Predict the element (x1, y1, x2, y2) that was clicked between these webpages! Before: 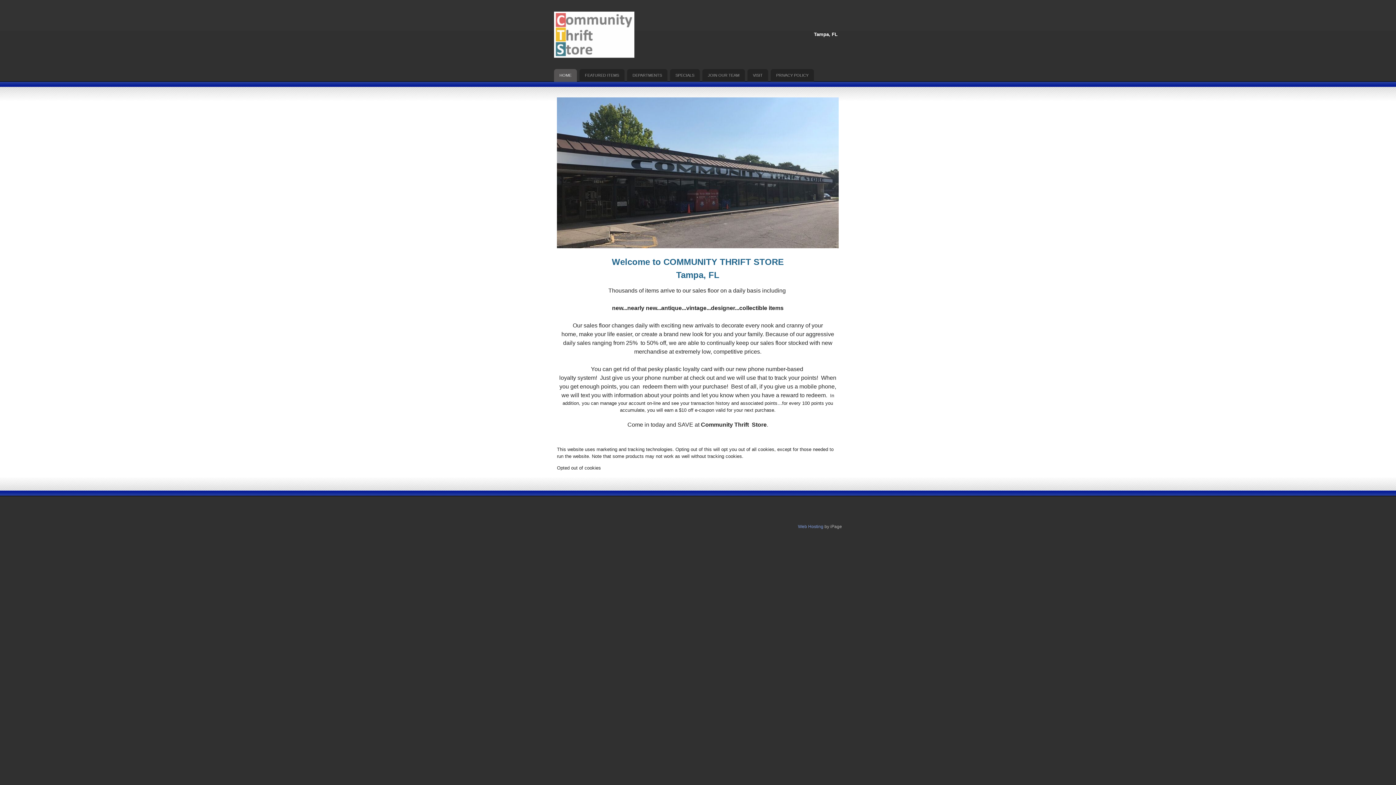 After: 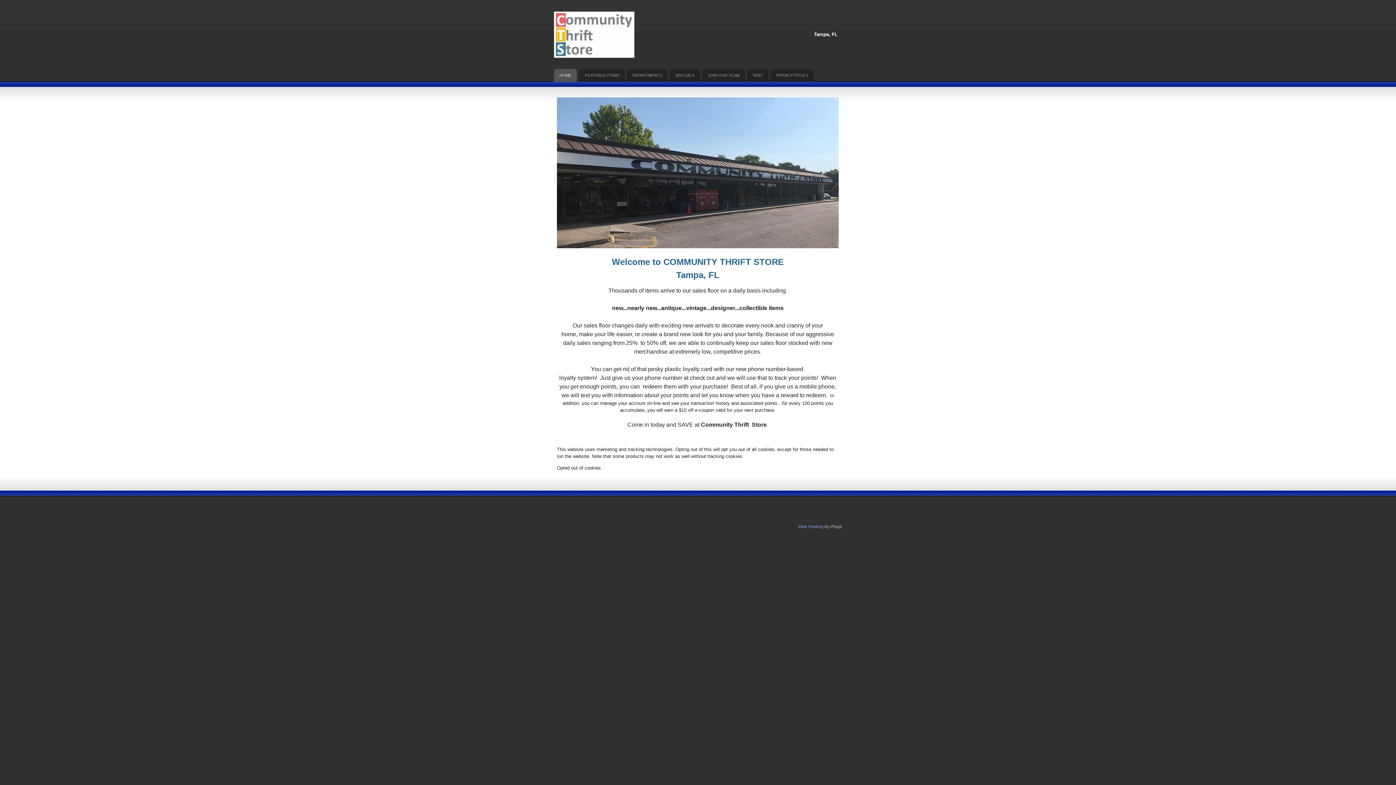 Action: bbox: (554, 69, 577, 81) label: HOME